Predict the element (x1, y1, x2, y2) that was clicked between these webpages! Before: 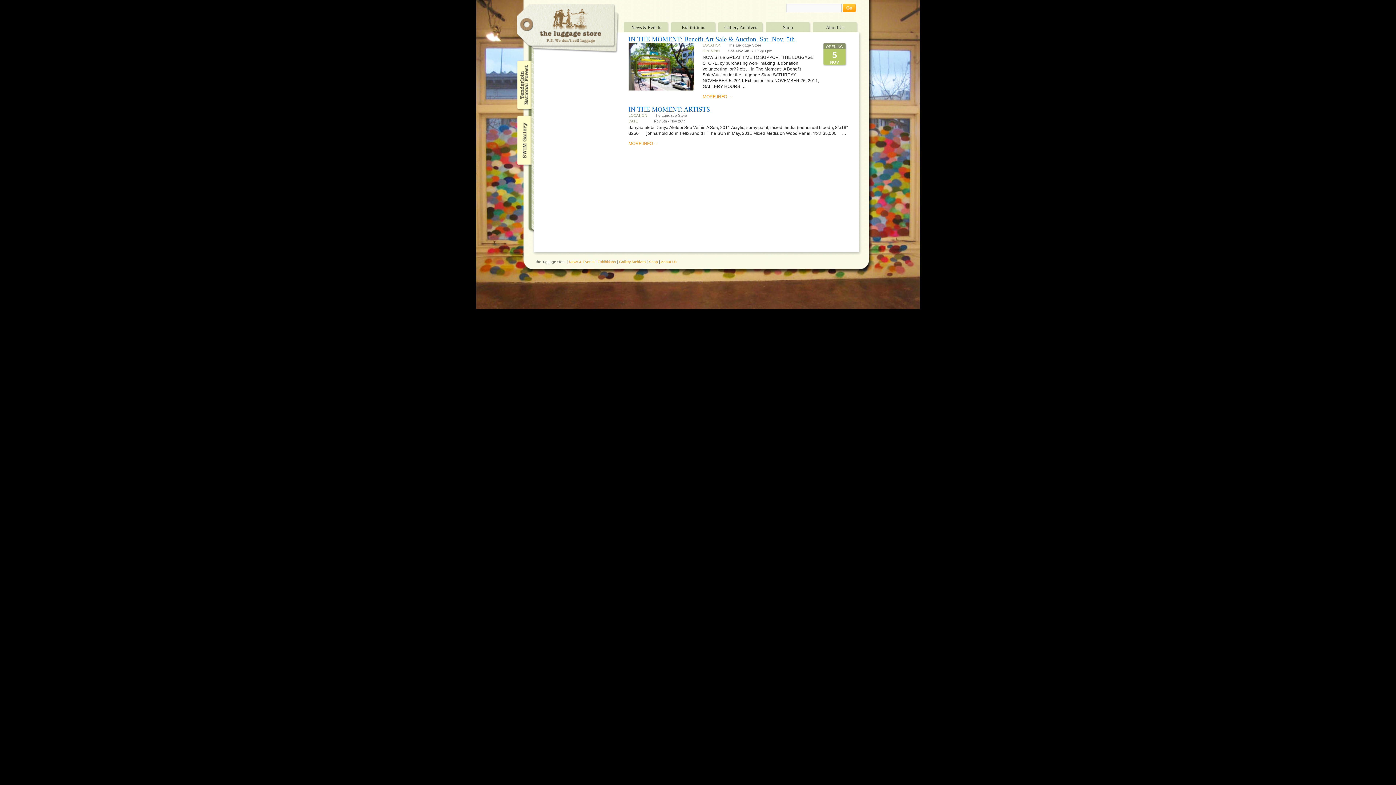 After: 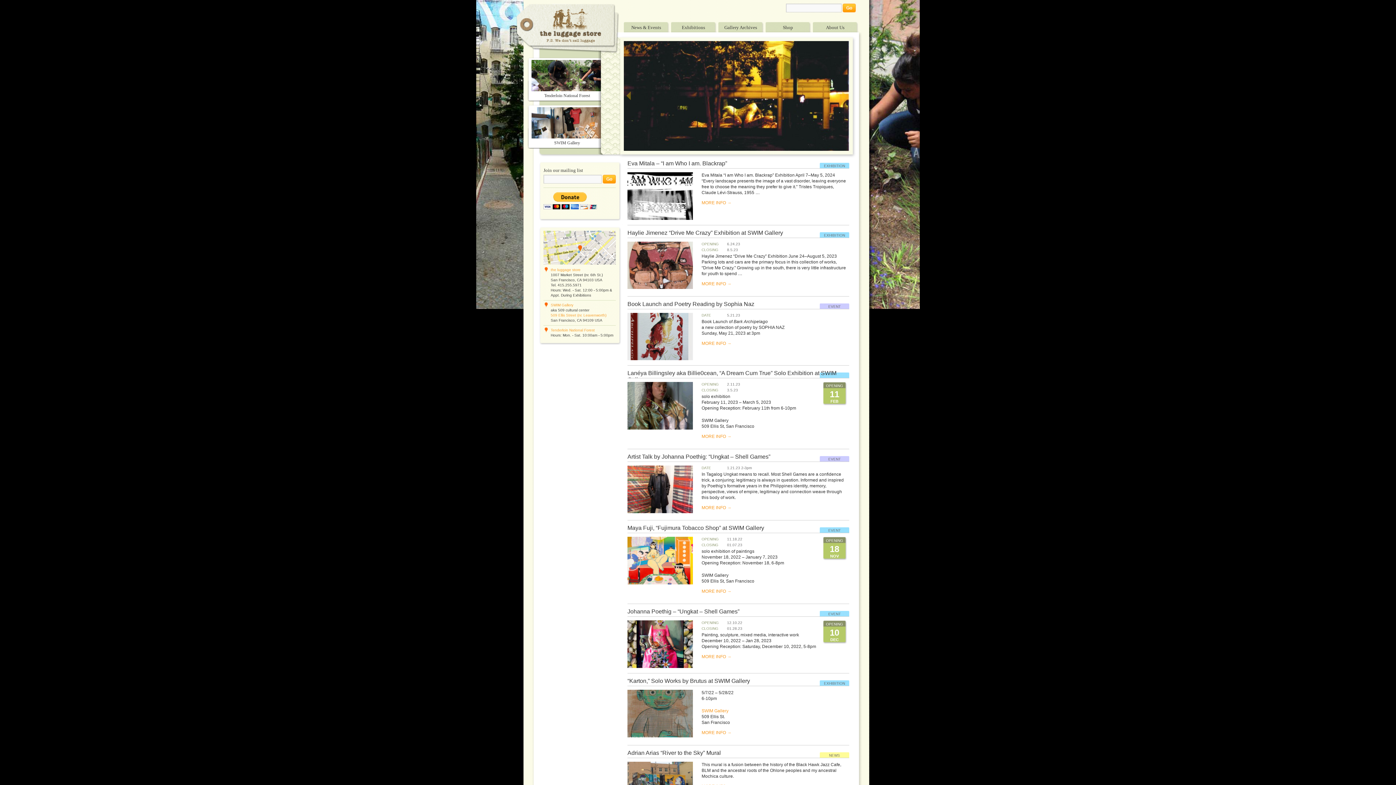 Action: bbox: (516, 3, 619, 53) label: The Luggage Store